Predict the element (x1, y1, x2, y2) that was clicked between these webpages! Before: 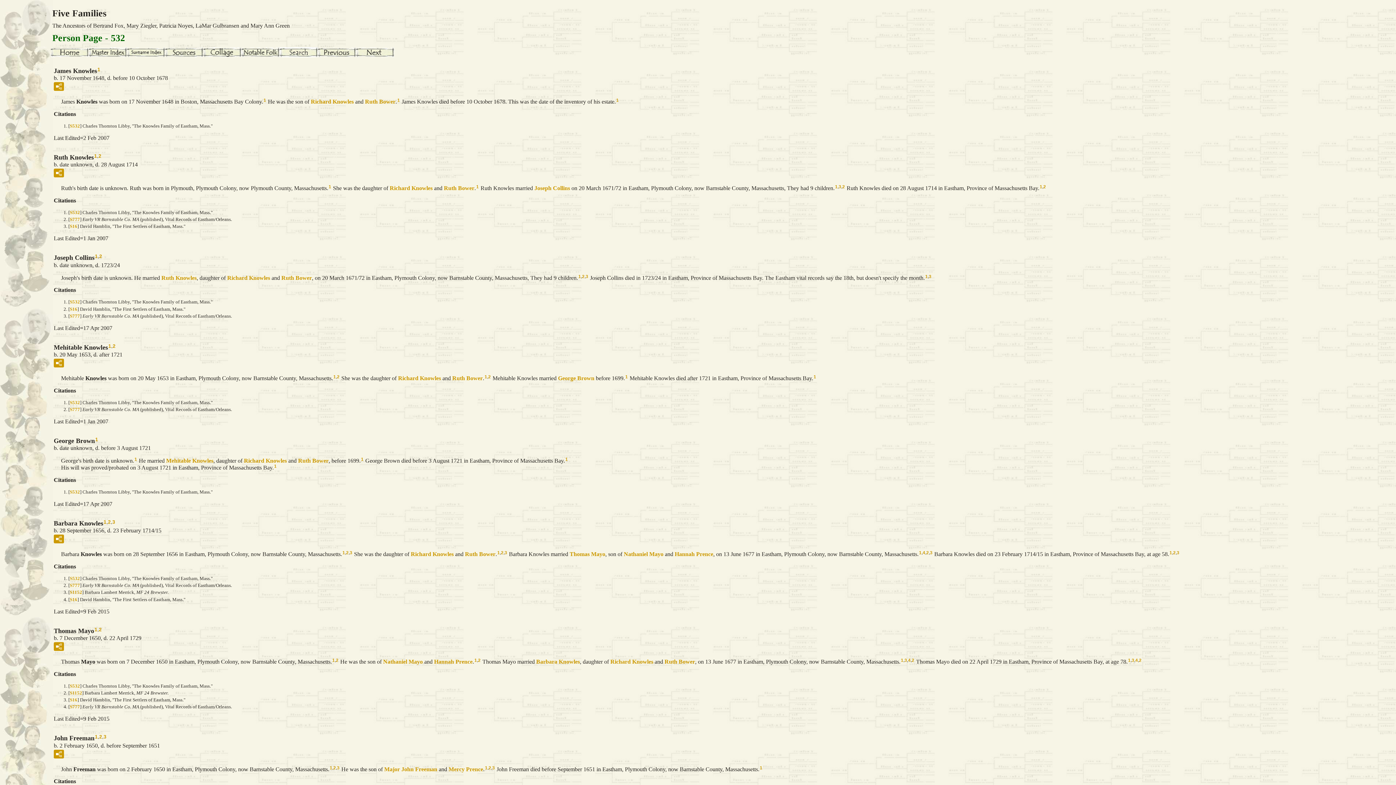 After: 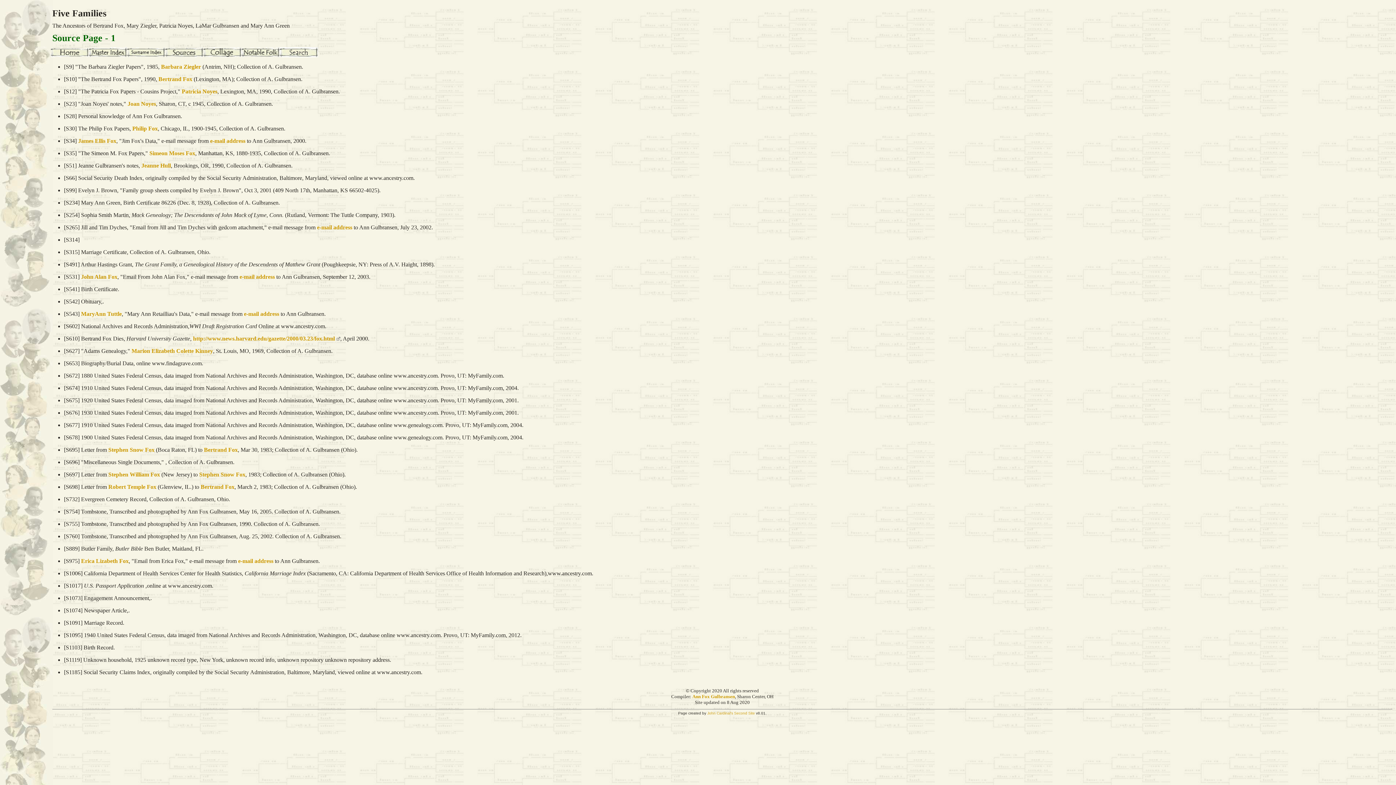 Action: bbox: (165, 50, 203, 57)